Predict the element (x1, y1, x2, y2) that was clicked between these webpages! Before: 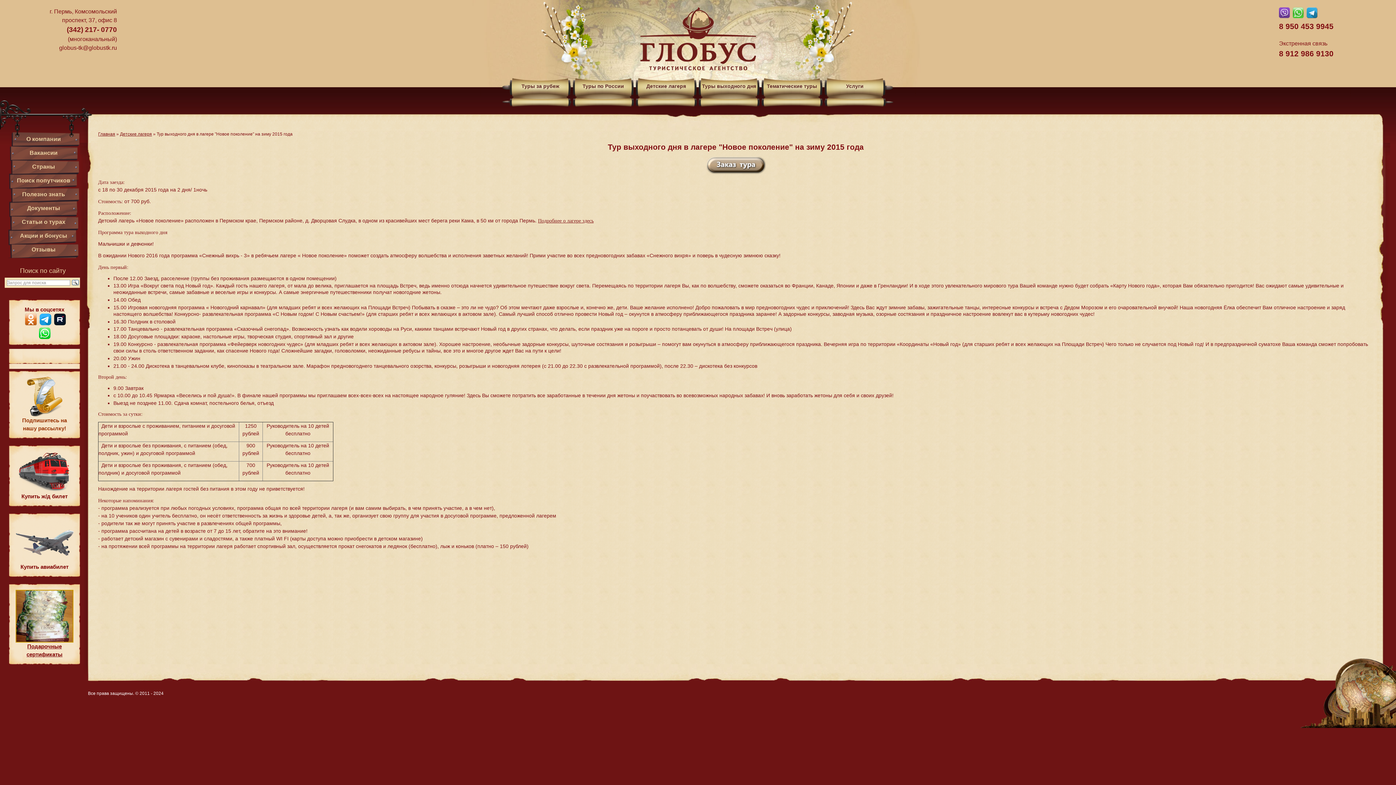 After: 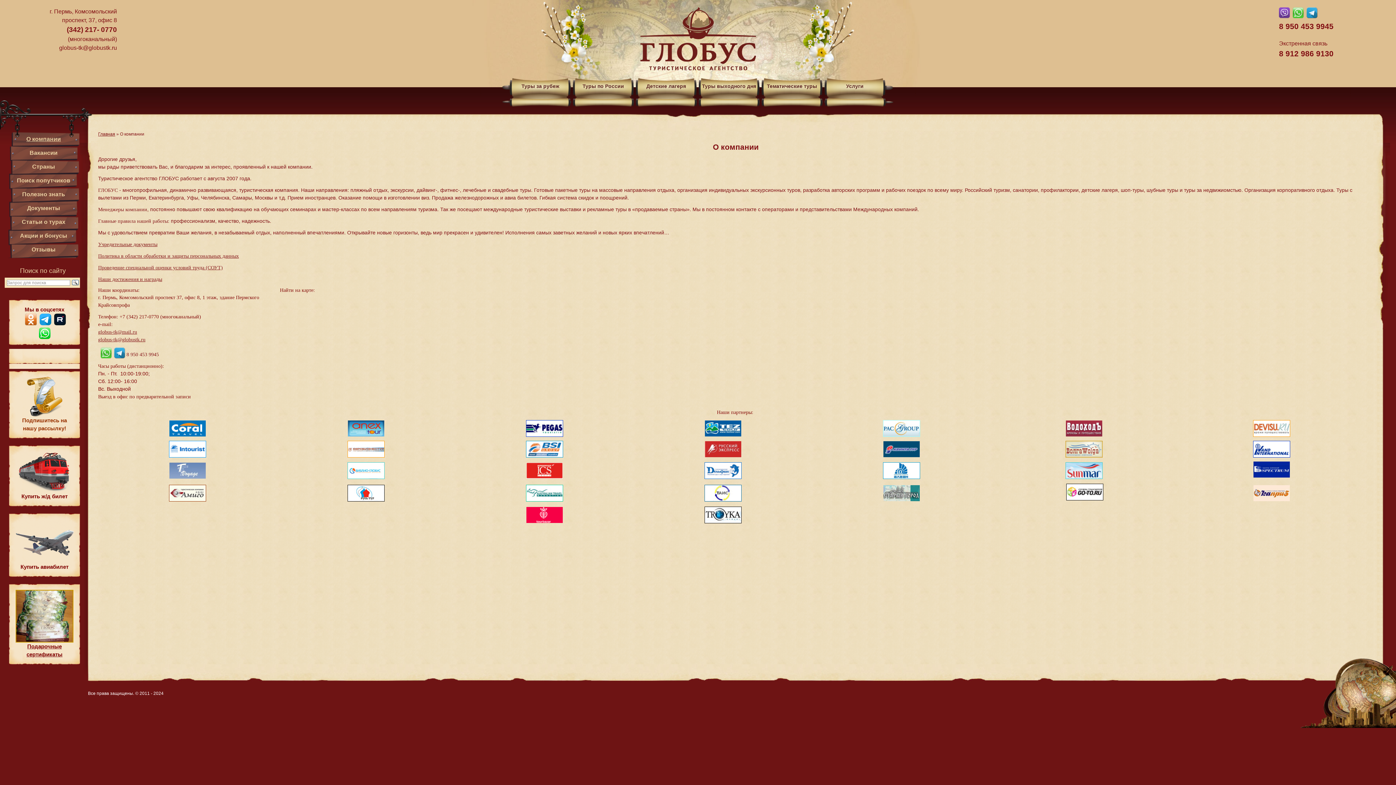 Action: bbox: (7, 134, 80, 143) label: О компании